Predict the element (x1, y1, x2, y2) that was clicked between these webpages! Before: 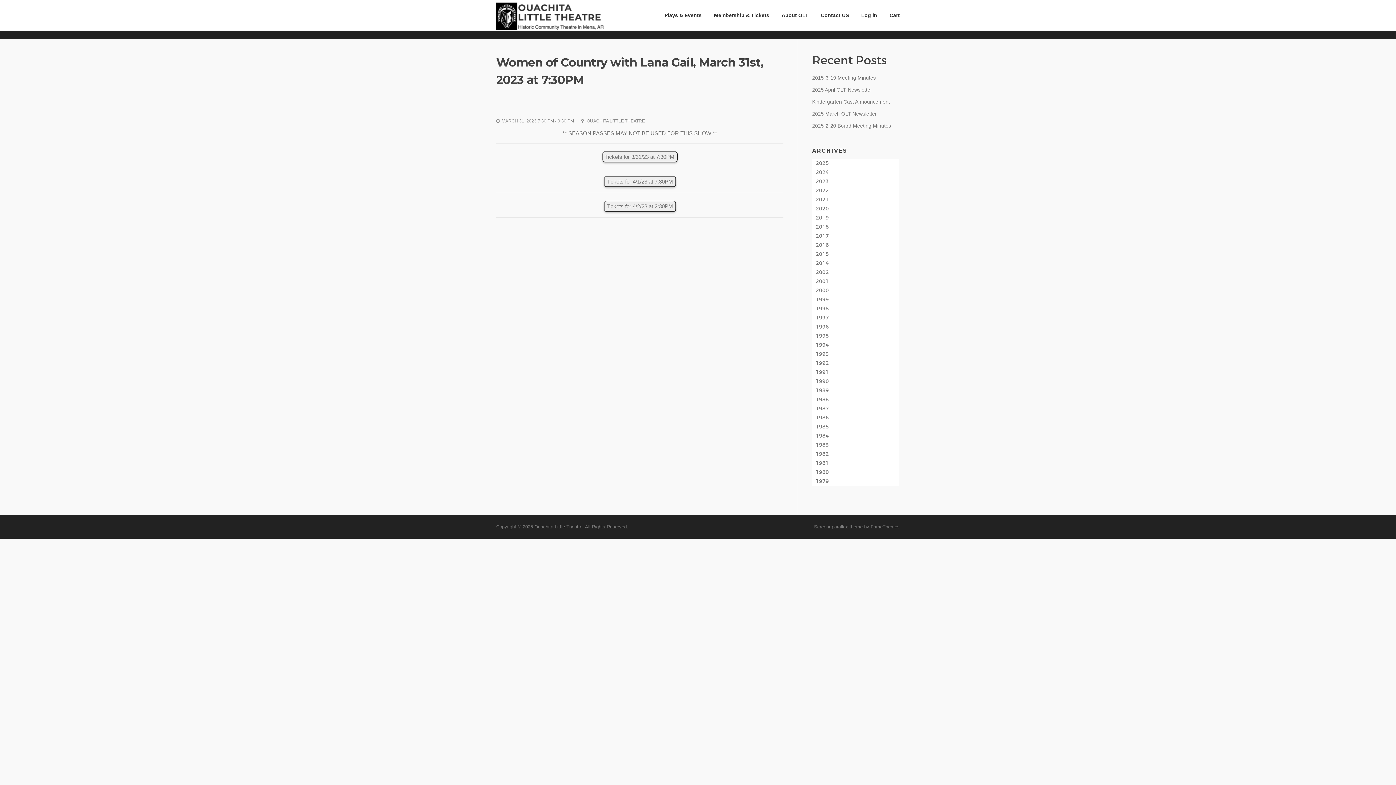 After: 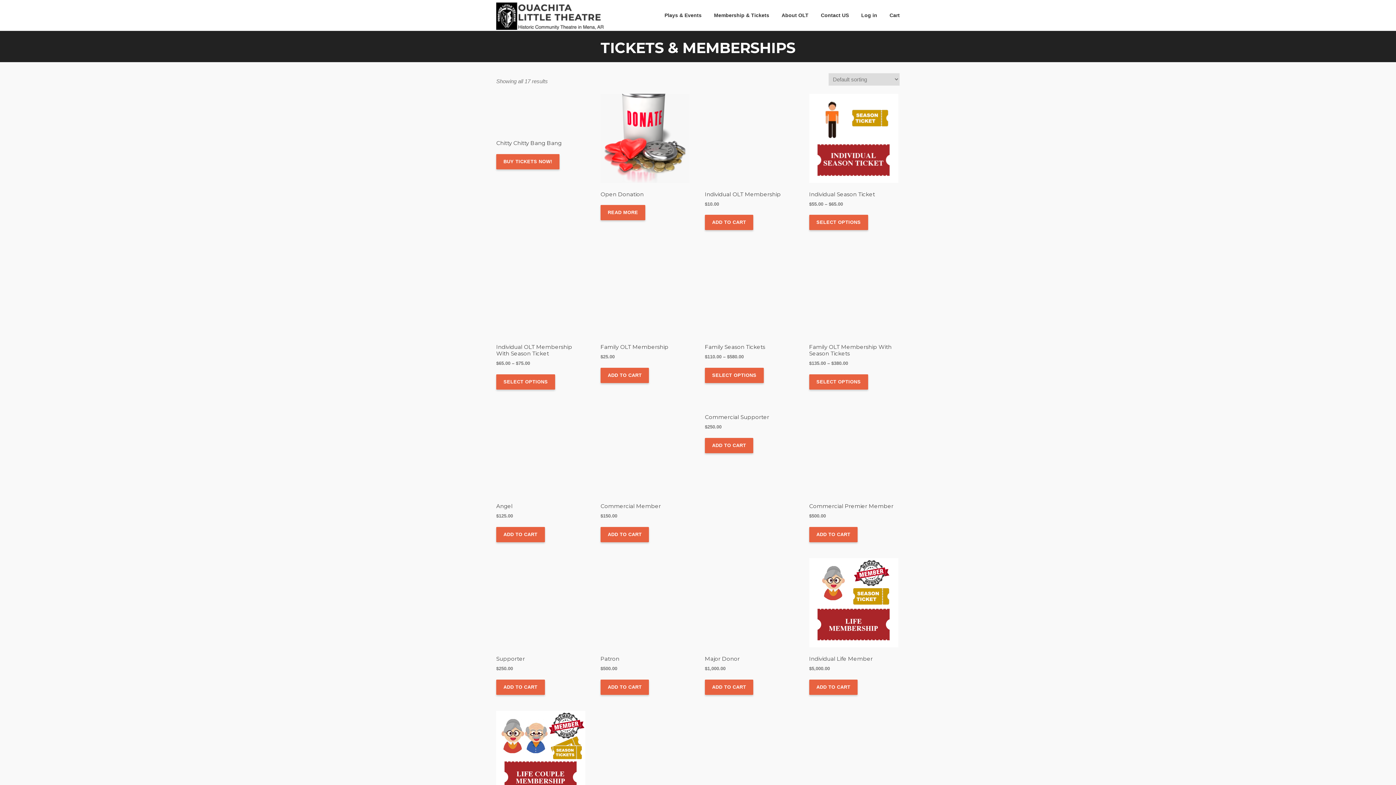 Action: bbox: (708, 0, 775, 30) label: Membership & Tickets